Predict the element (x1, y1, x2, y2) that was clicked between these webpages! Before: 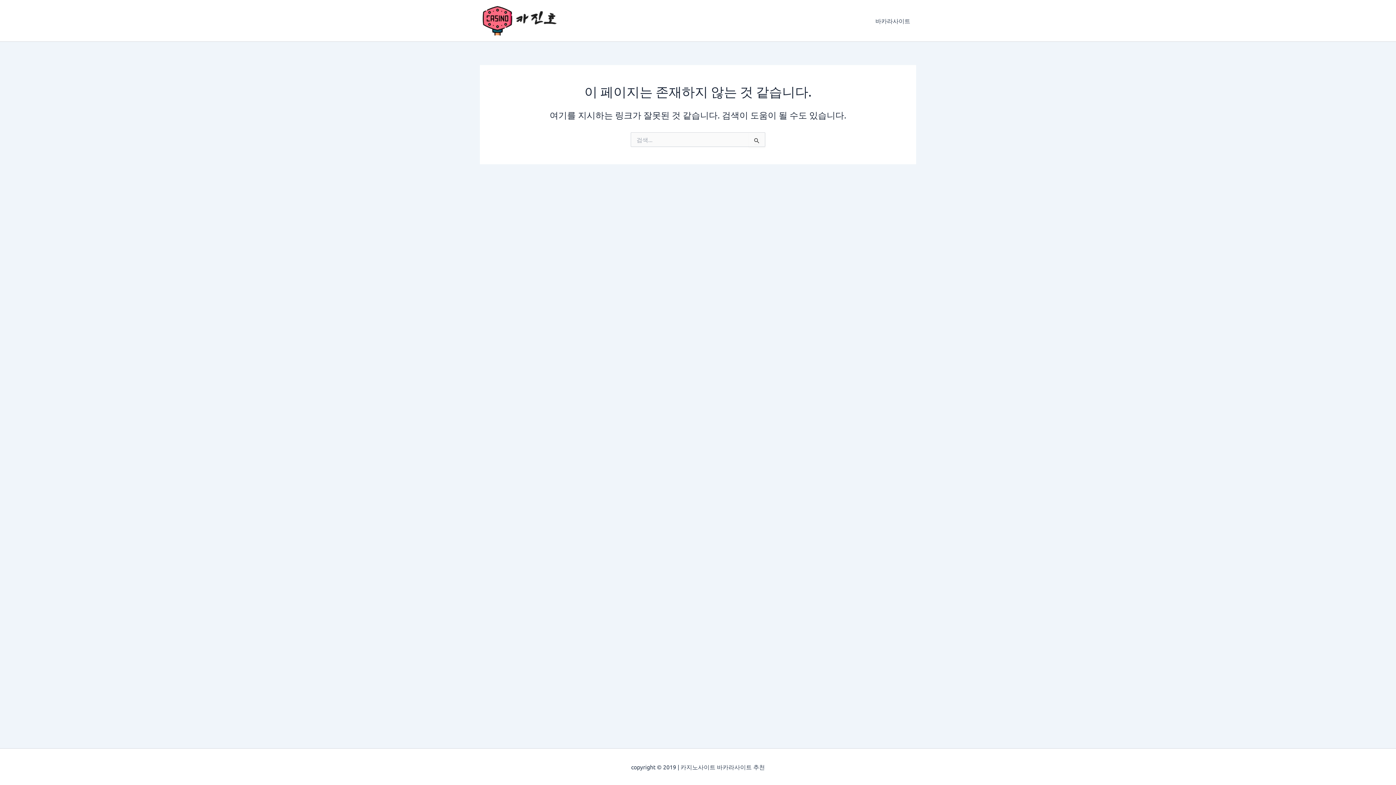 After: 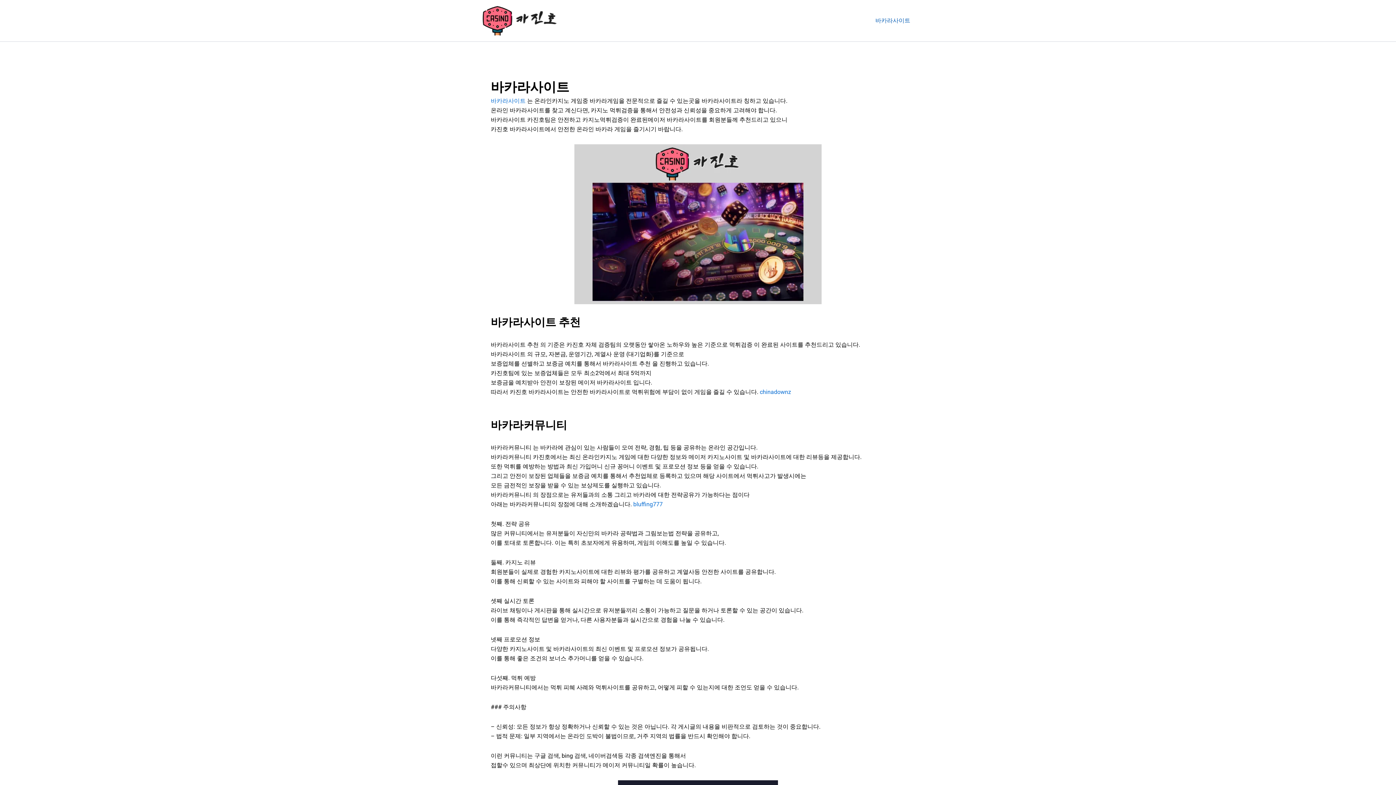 Action: label: 바카라사이트 bbox: (869, 6, 916, 35)